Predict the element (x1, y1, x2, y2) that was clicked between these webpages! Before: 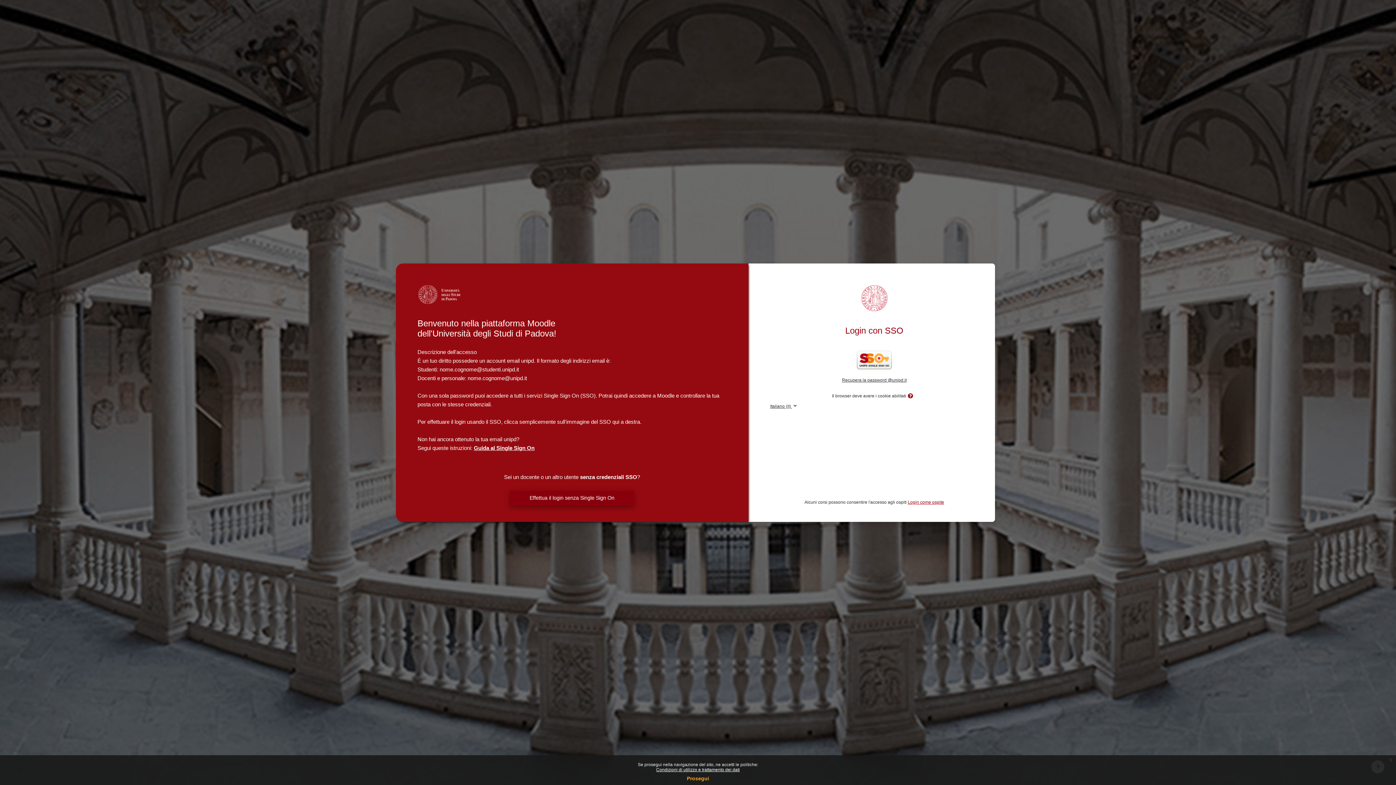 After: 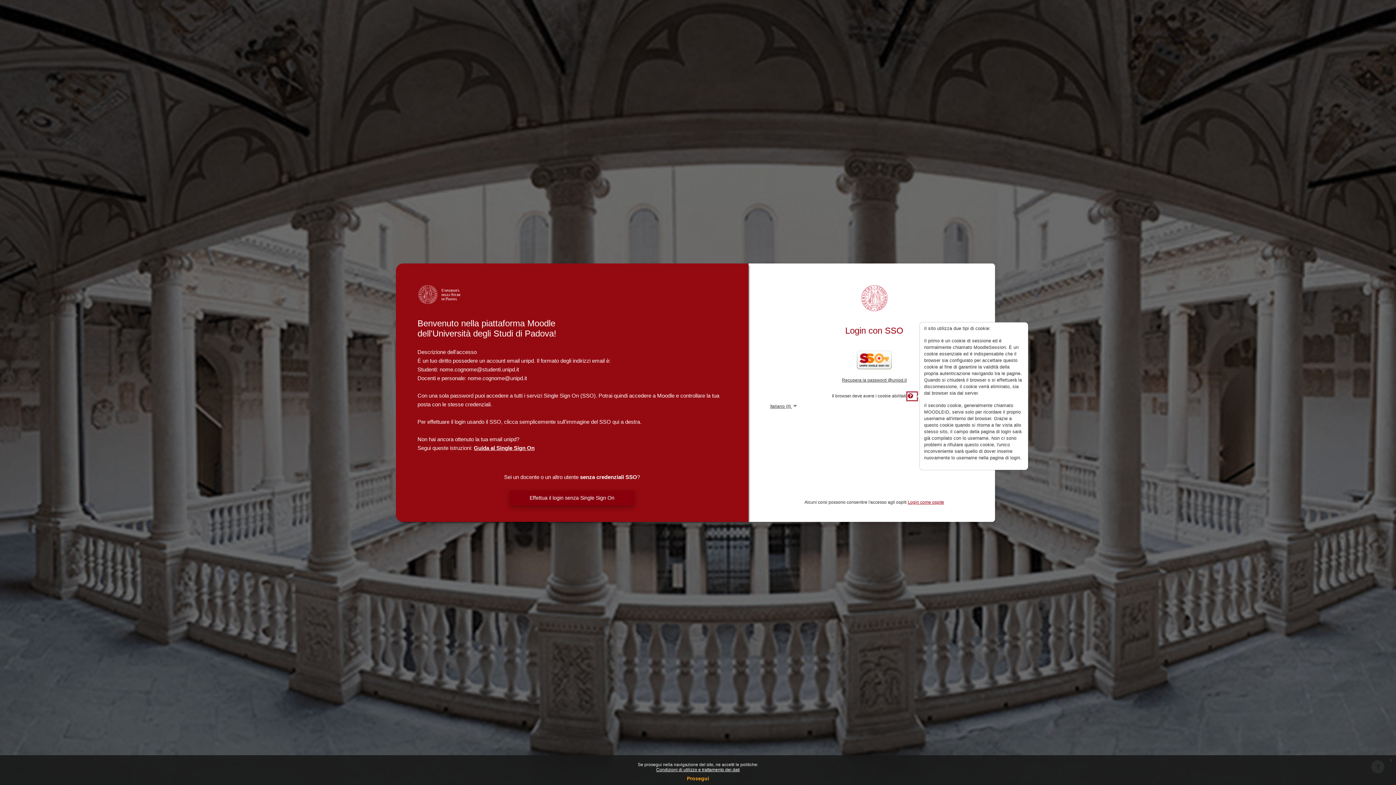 Action: label: Aiuto bbox: (907, 392, 916, 400)